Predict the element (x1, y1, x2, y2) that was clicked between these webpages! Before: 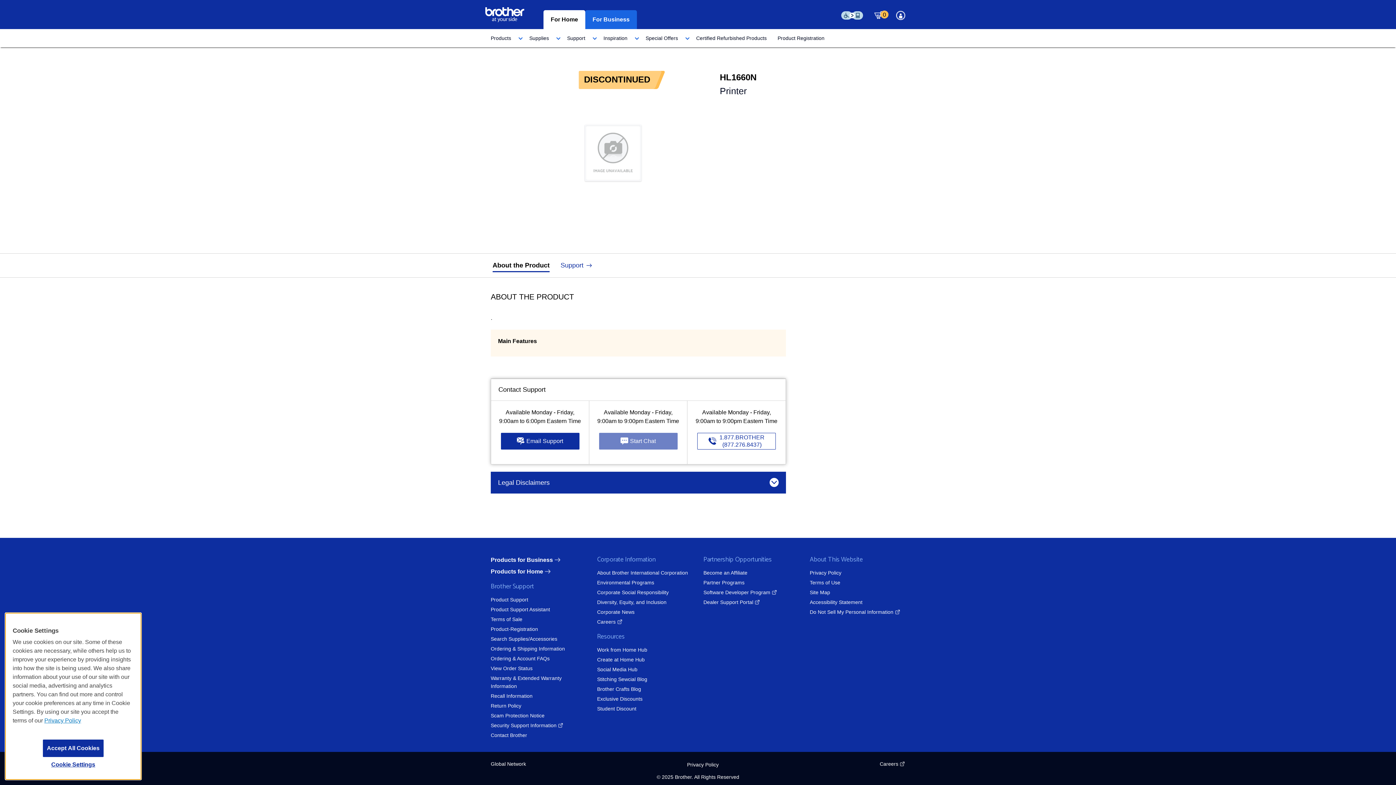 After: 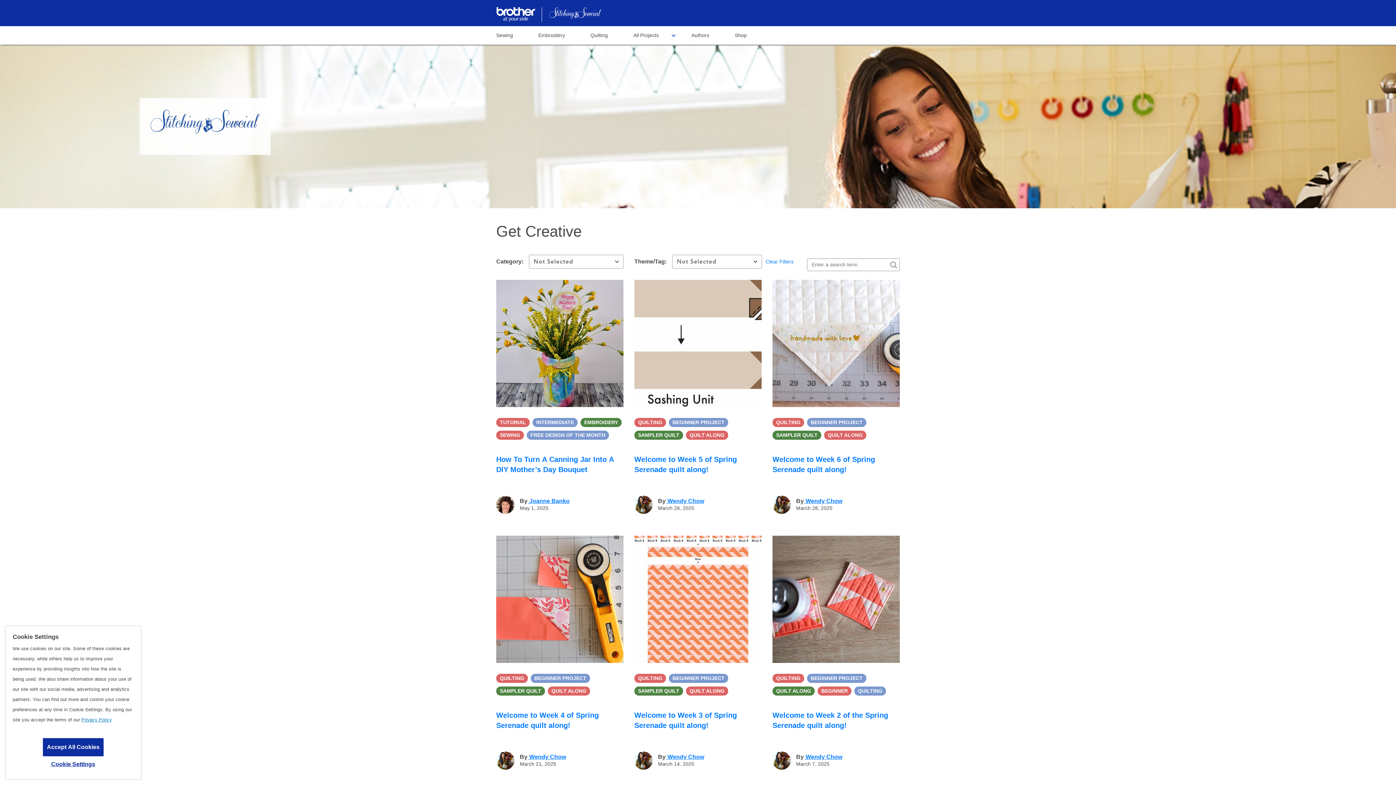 Action: bbox: (597, 676, 647, 682) label: Stitching Sewcial Blog